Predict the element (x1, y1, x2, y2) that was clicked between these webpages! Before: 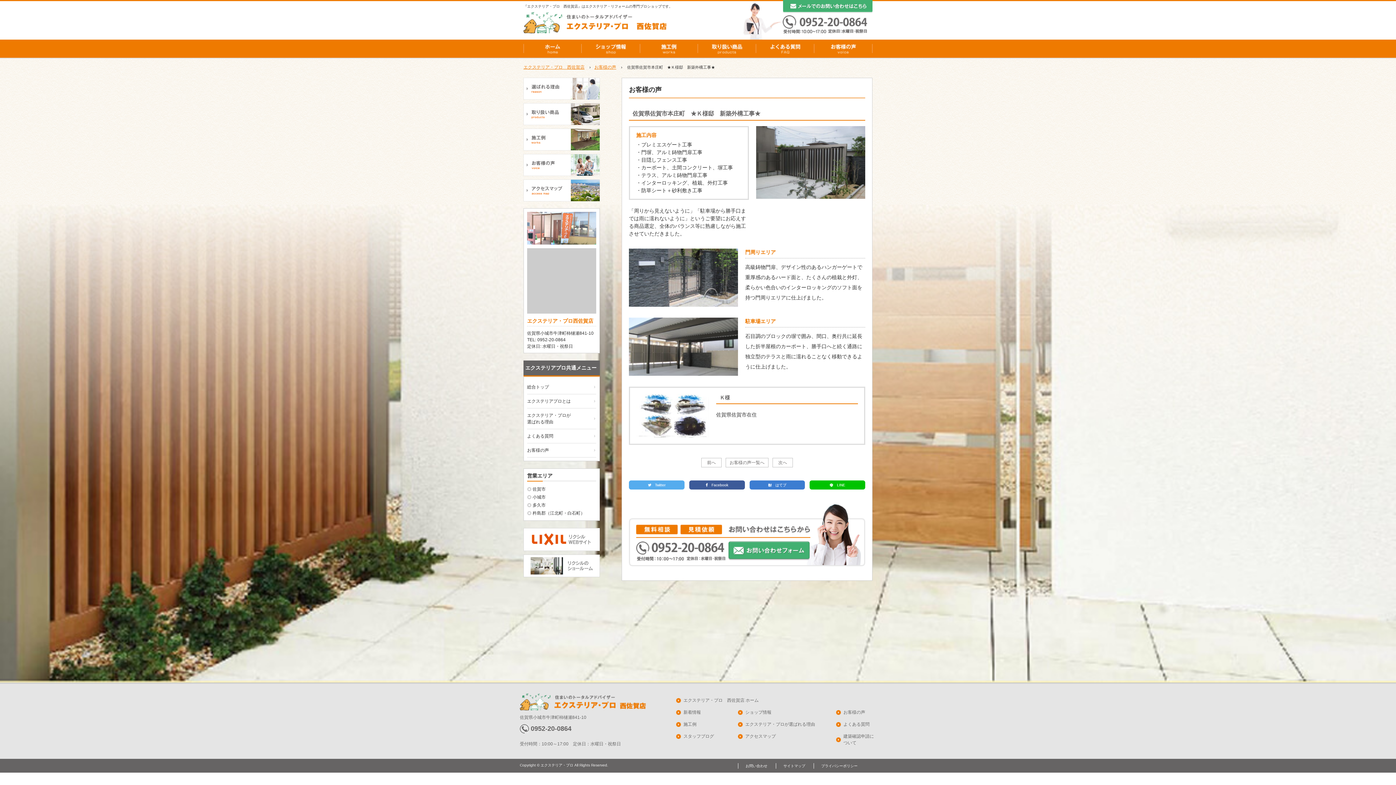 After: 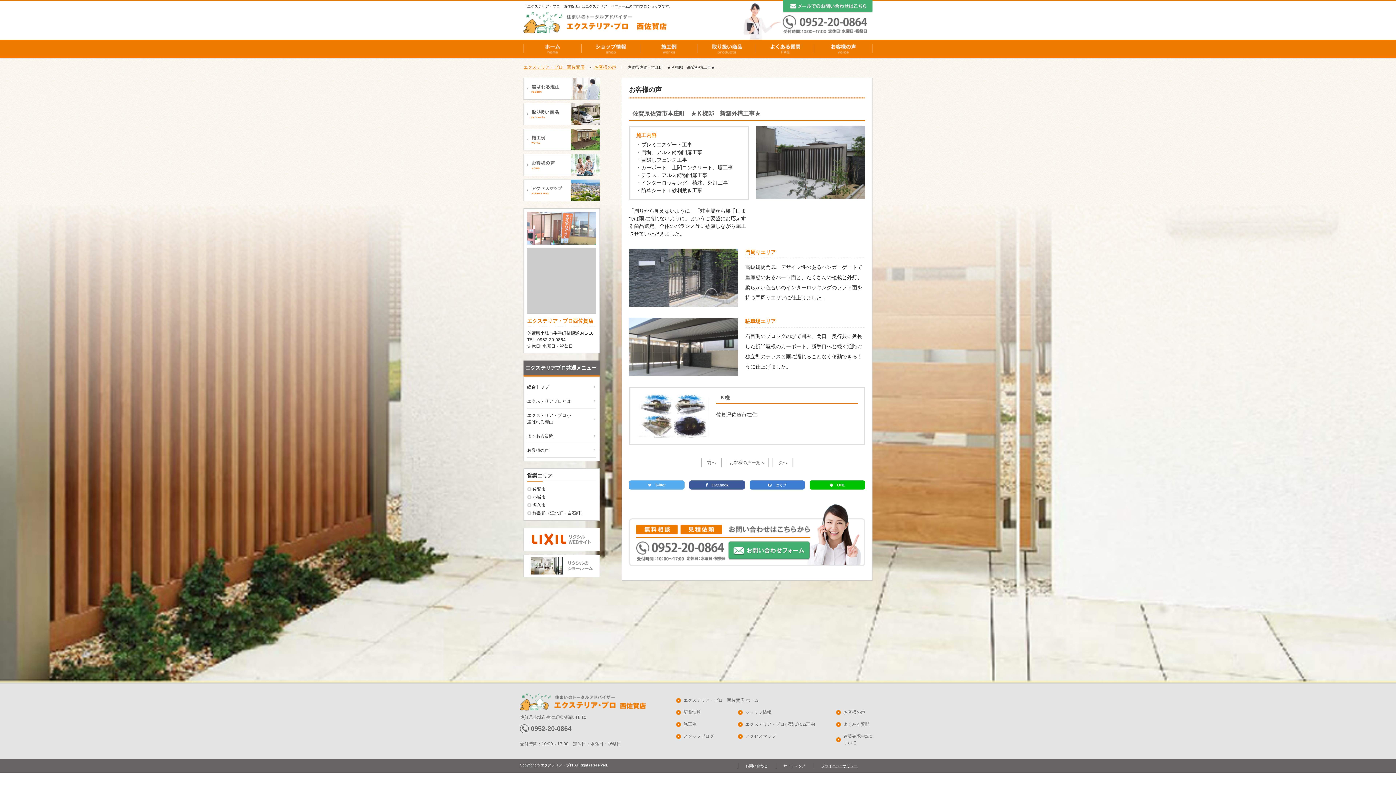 Action: label: プライバシーポリシー bbox: (821, 764, 857, 768)